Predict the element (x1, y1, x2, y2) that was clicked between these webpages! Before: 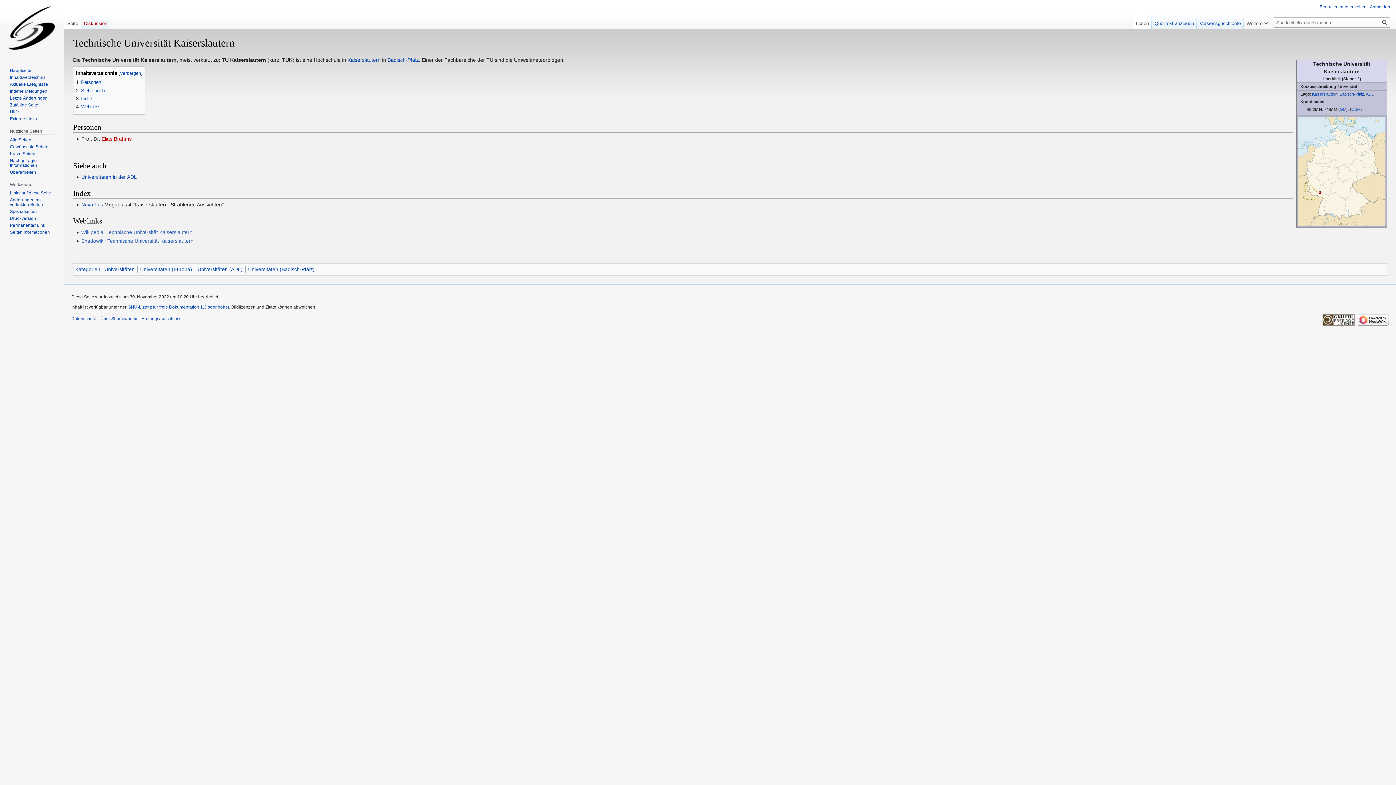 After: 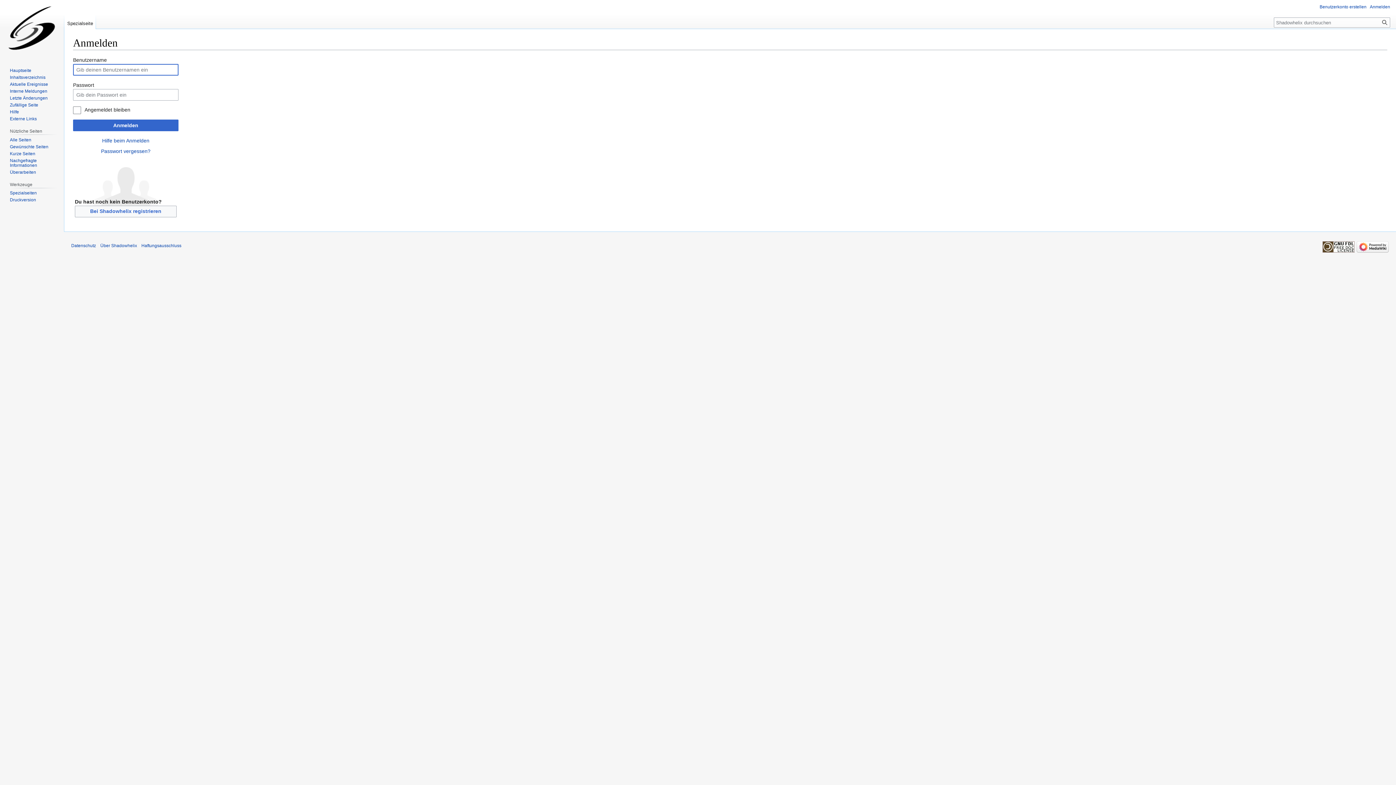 Action: label: Anmelden bbox: (1370, 4, 1390, 9)